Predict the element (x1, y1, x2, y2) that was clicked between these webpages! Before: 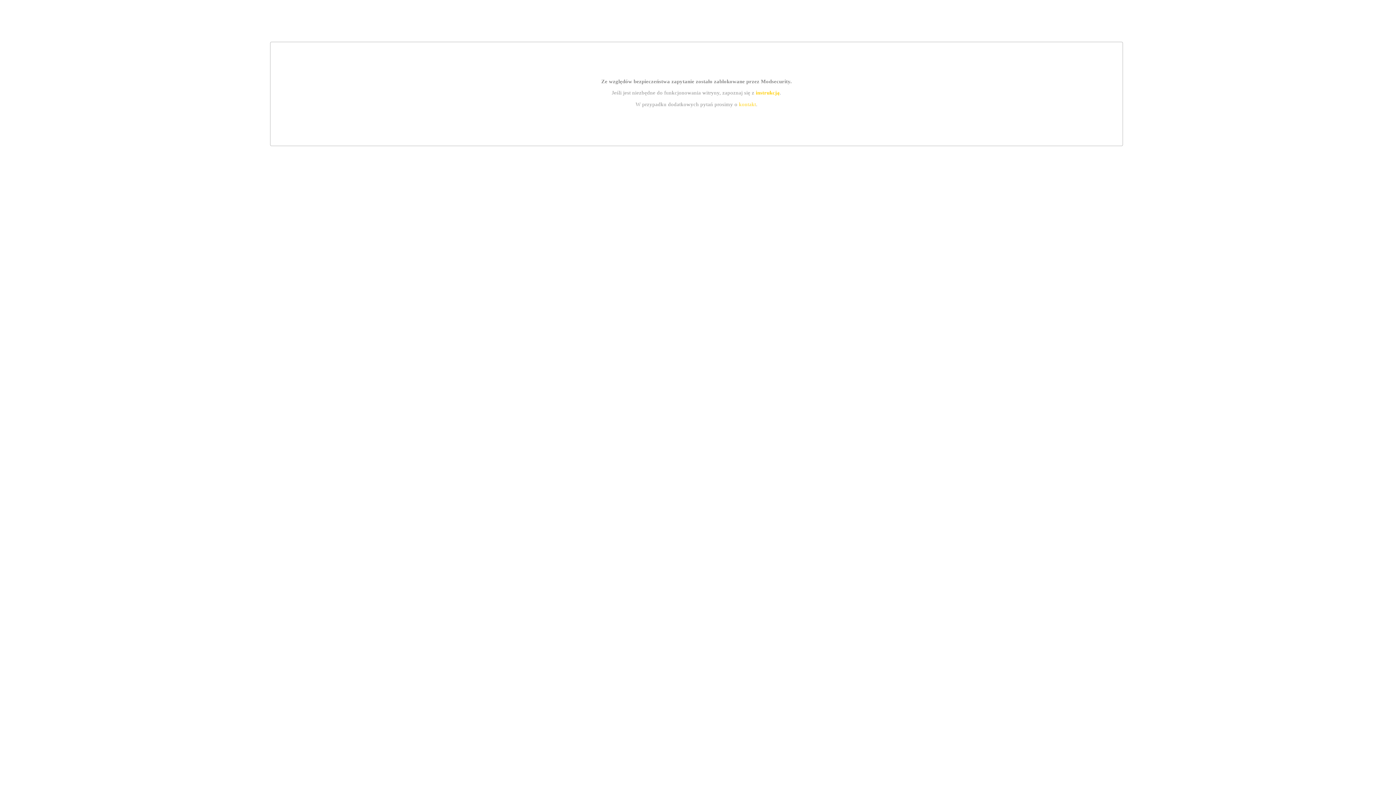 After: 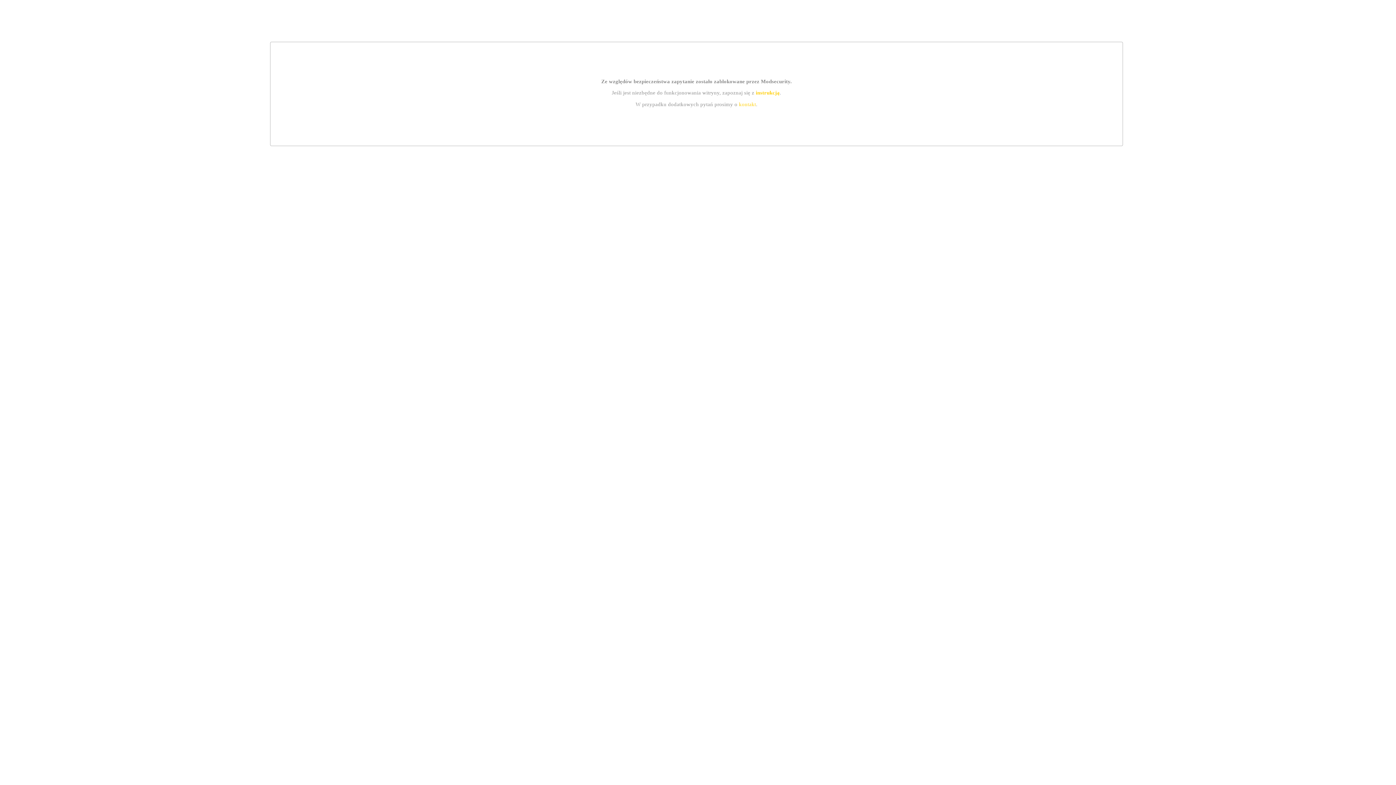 Action: bbox: (755, 89, 779, 95) label: instrukcją